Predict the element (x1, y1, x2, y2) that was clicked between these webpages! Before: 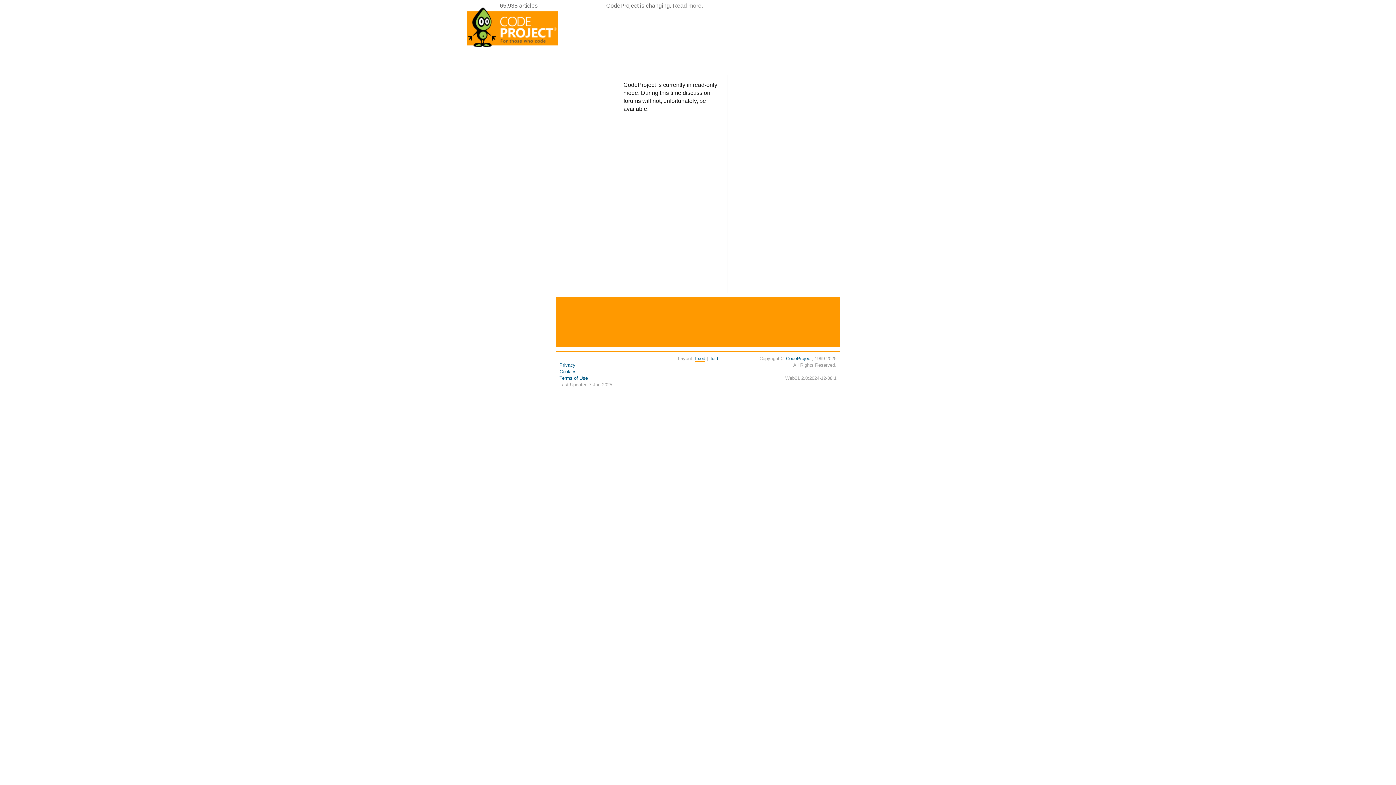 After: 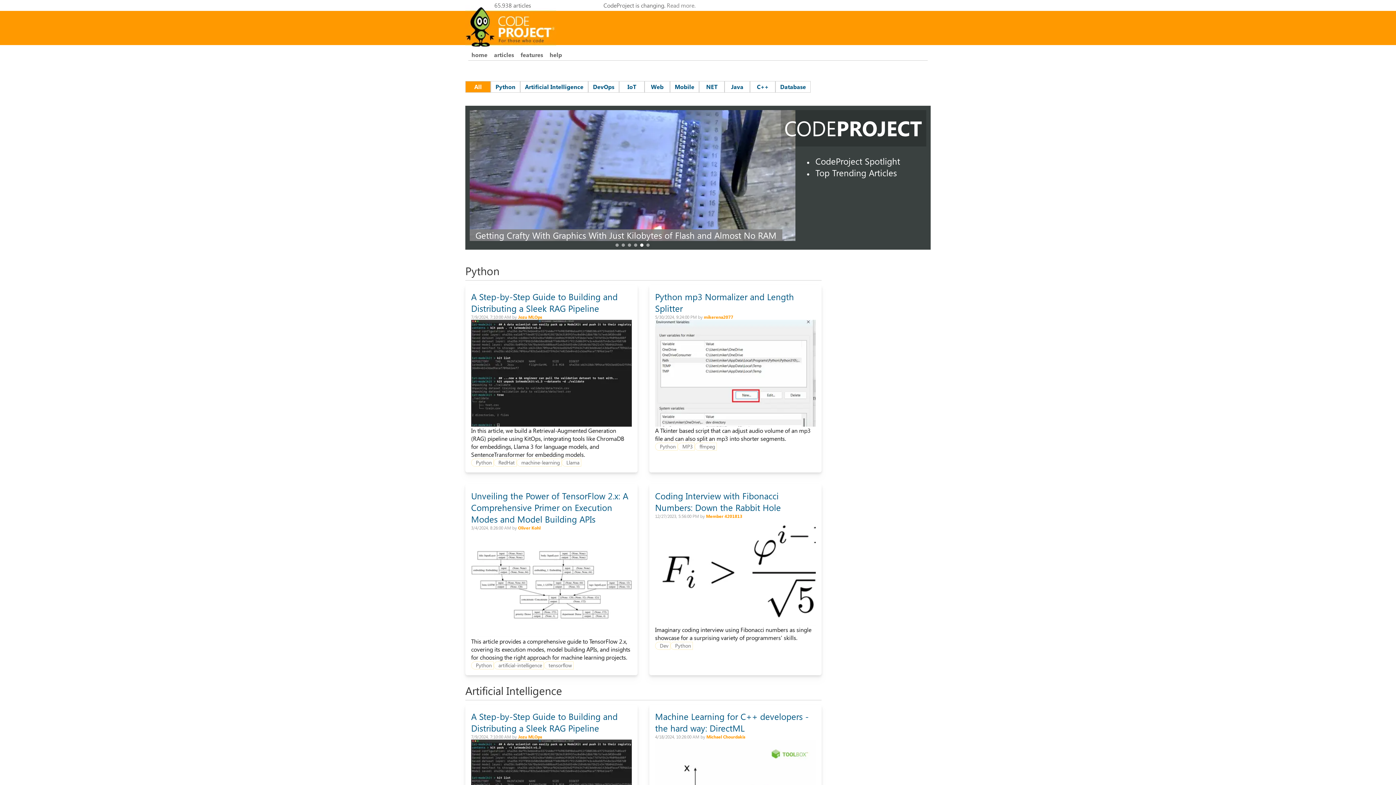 Action: bbox: (467, 44, 558, 50)